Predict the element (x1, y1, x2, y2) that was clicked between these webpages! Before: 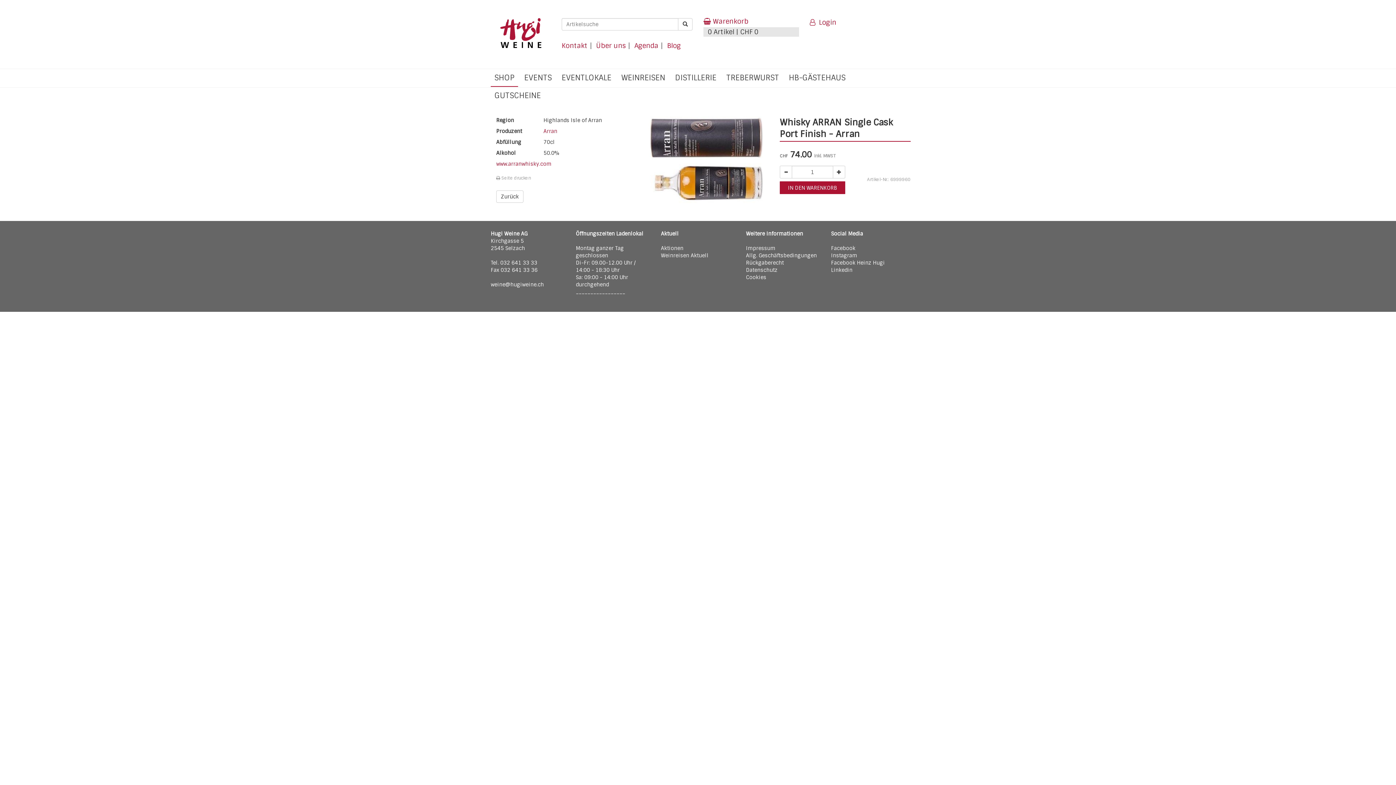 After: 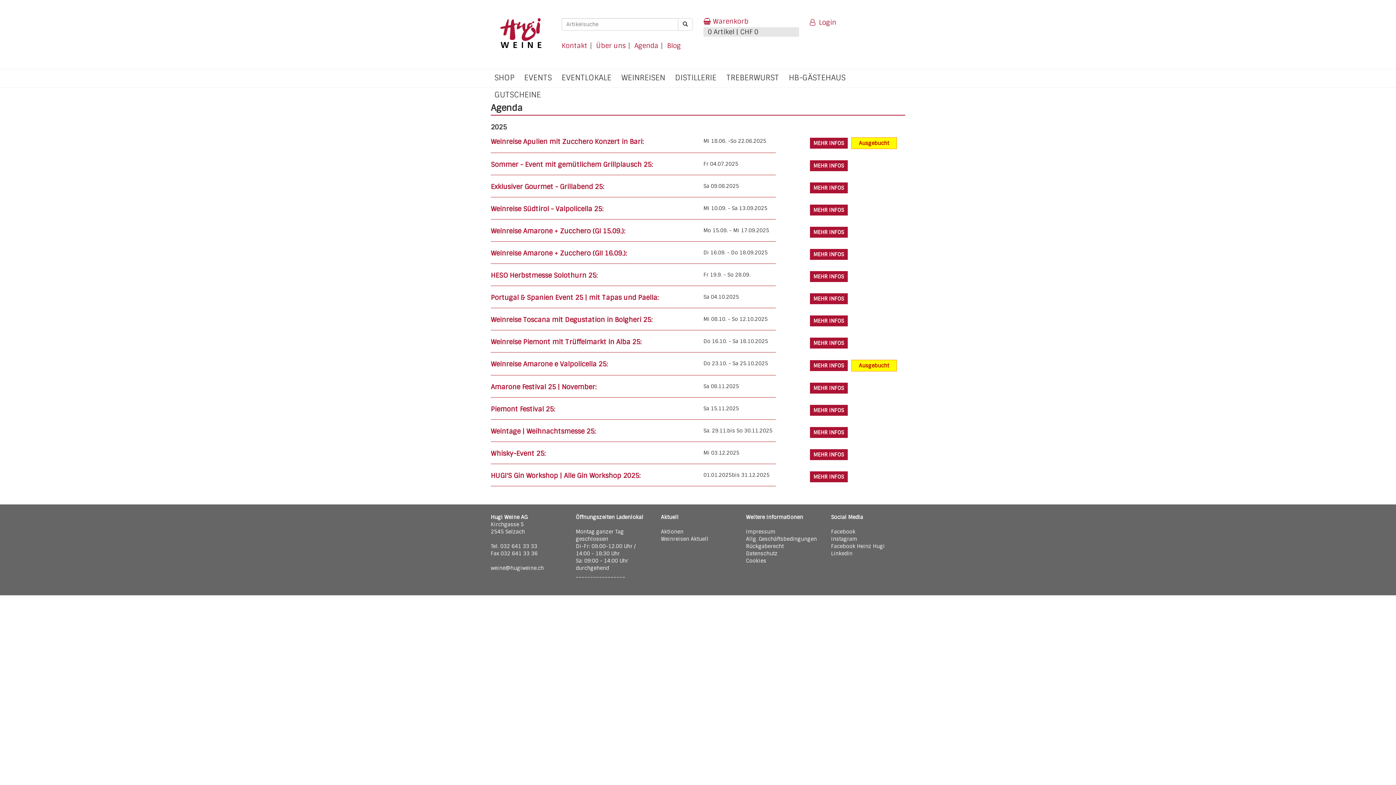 Action: label: Agenda bbox: (634, 42, 658, 49)